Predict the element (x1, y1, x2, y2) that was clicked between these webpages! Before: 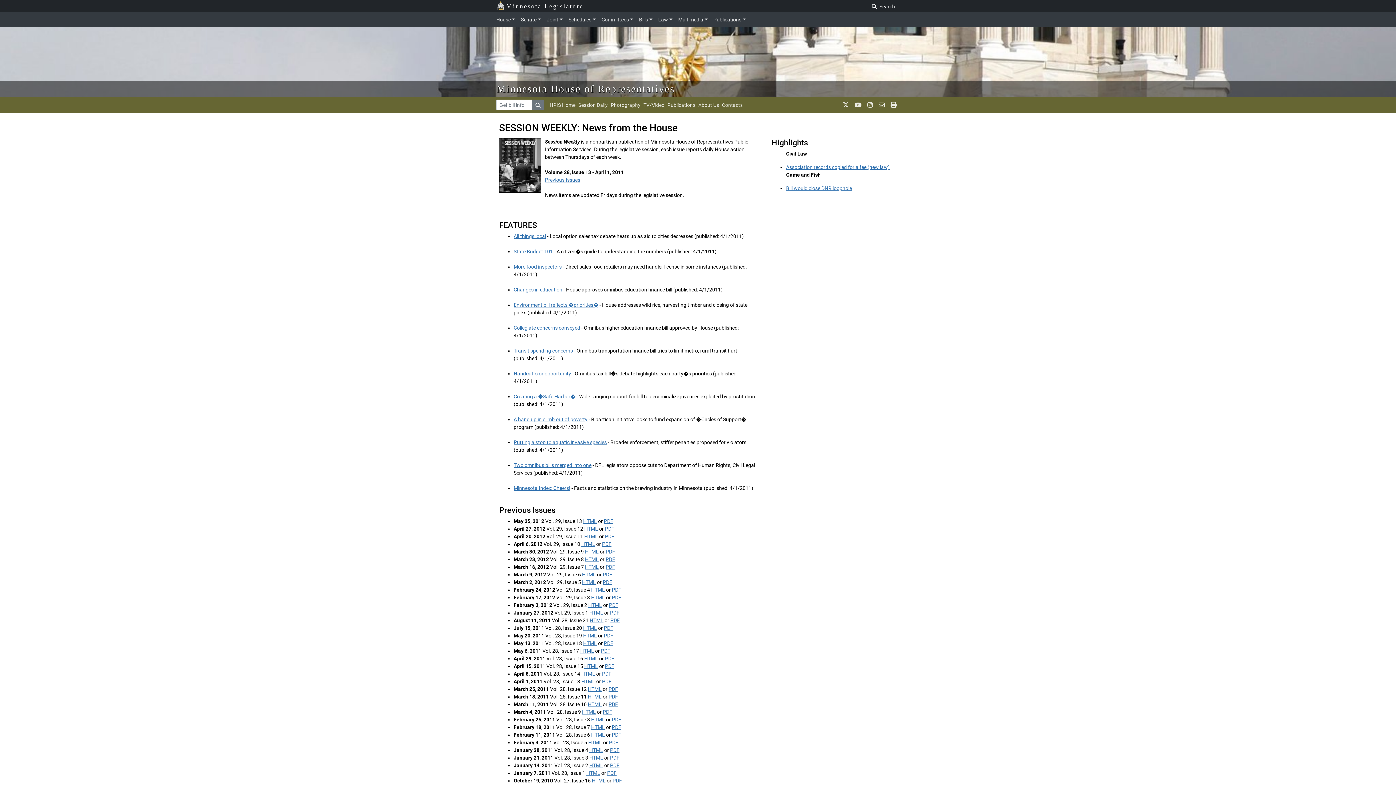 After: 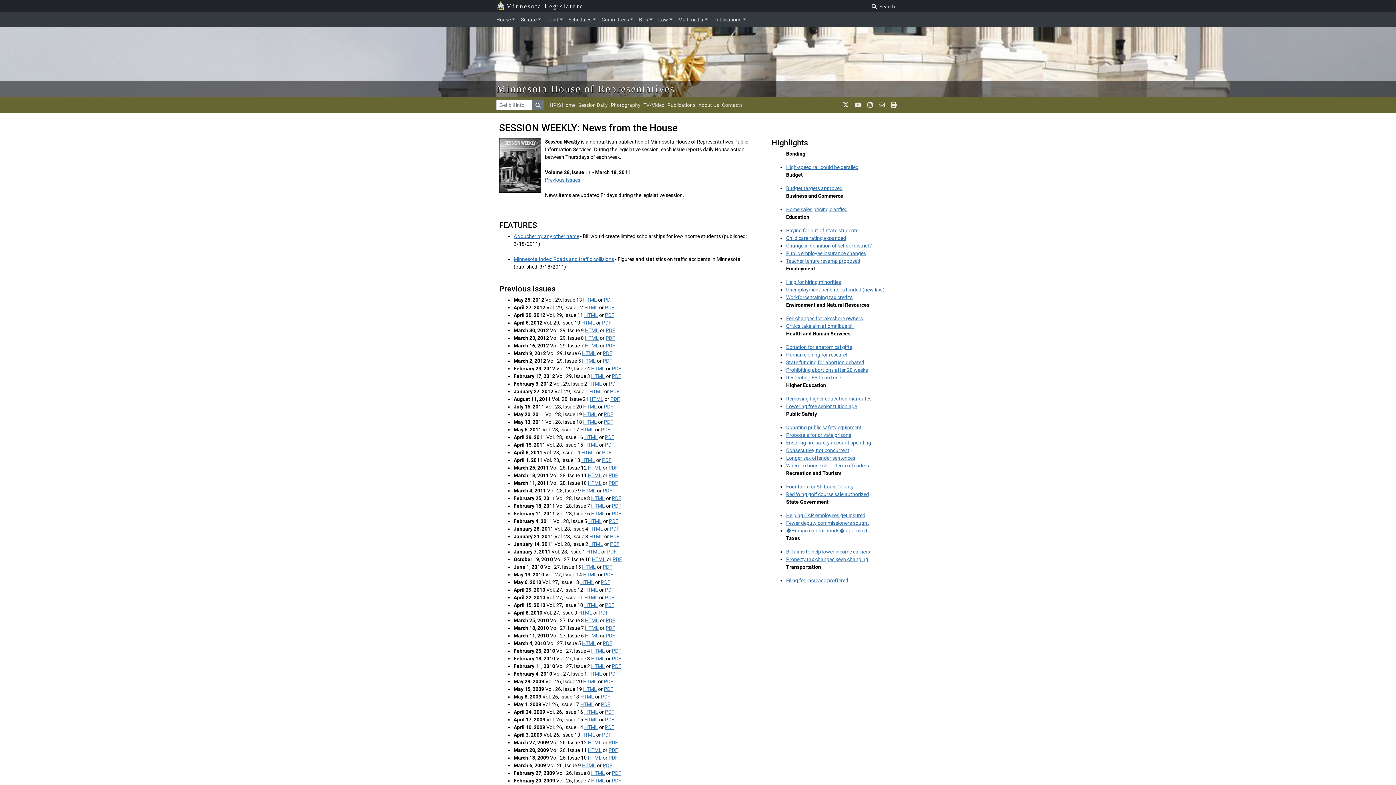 Action: bbox: (588, 694, 601, 699) label: HTML